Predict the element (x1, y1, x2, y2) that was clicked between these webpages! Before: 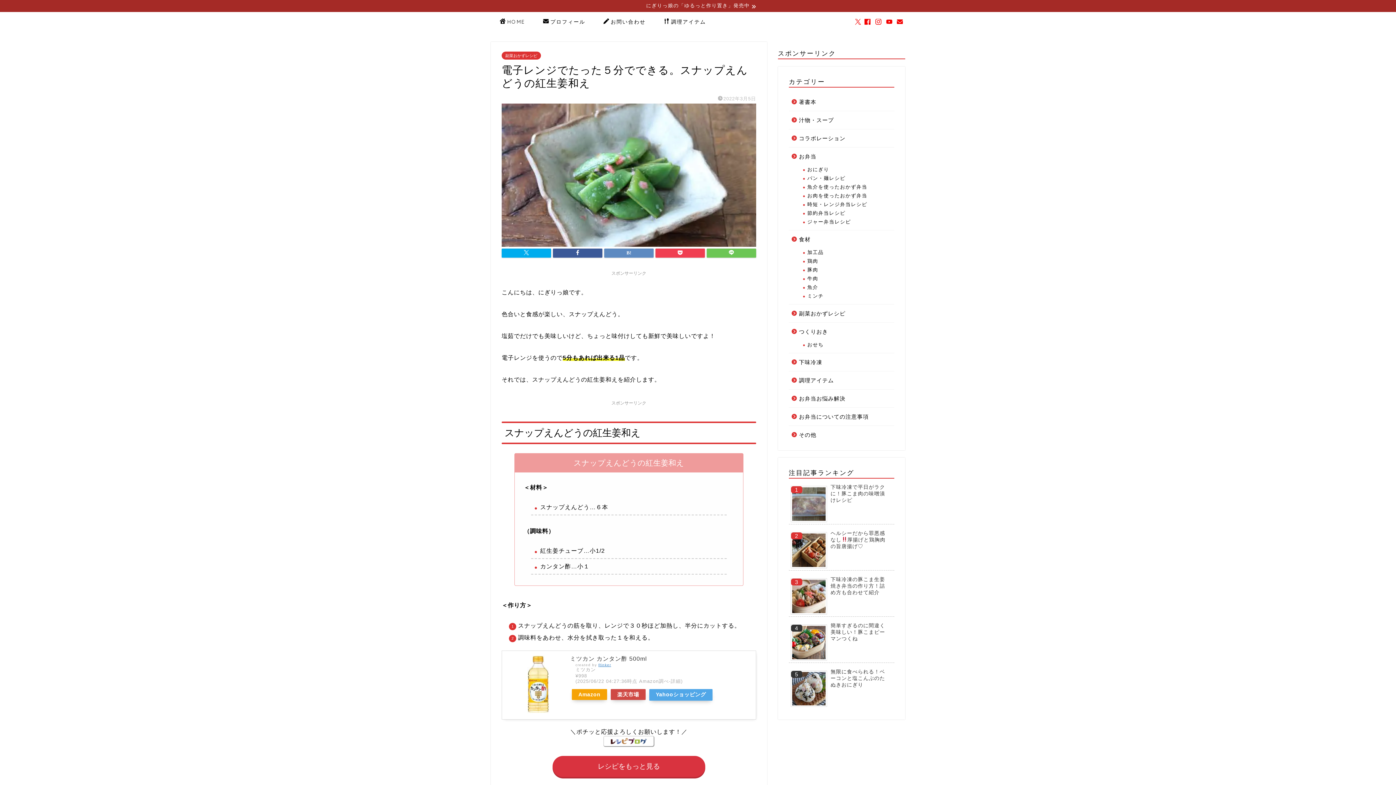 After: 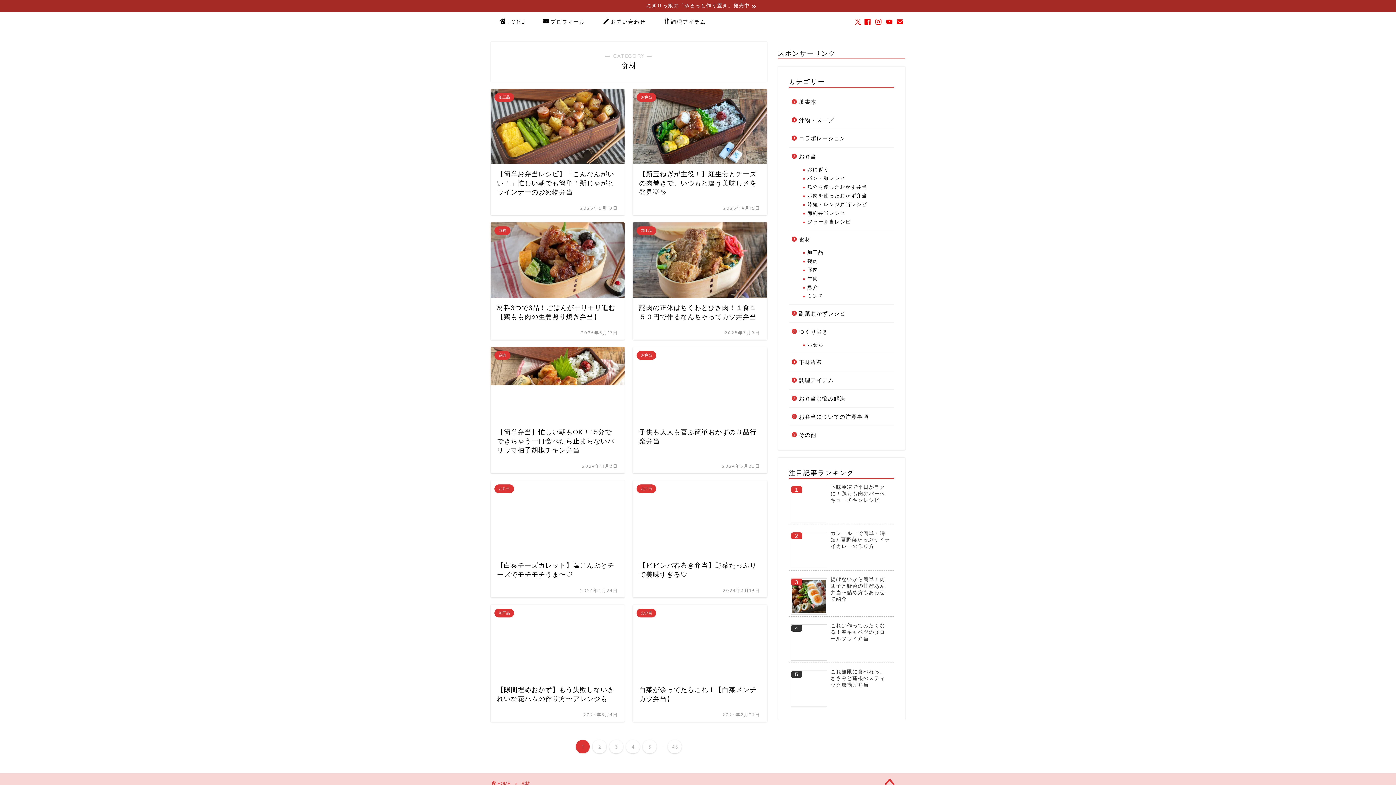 Action: label: 食材 bbox: (789, 230, 893, 248)